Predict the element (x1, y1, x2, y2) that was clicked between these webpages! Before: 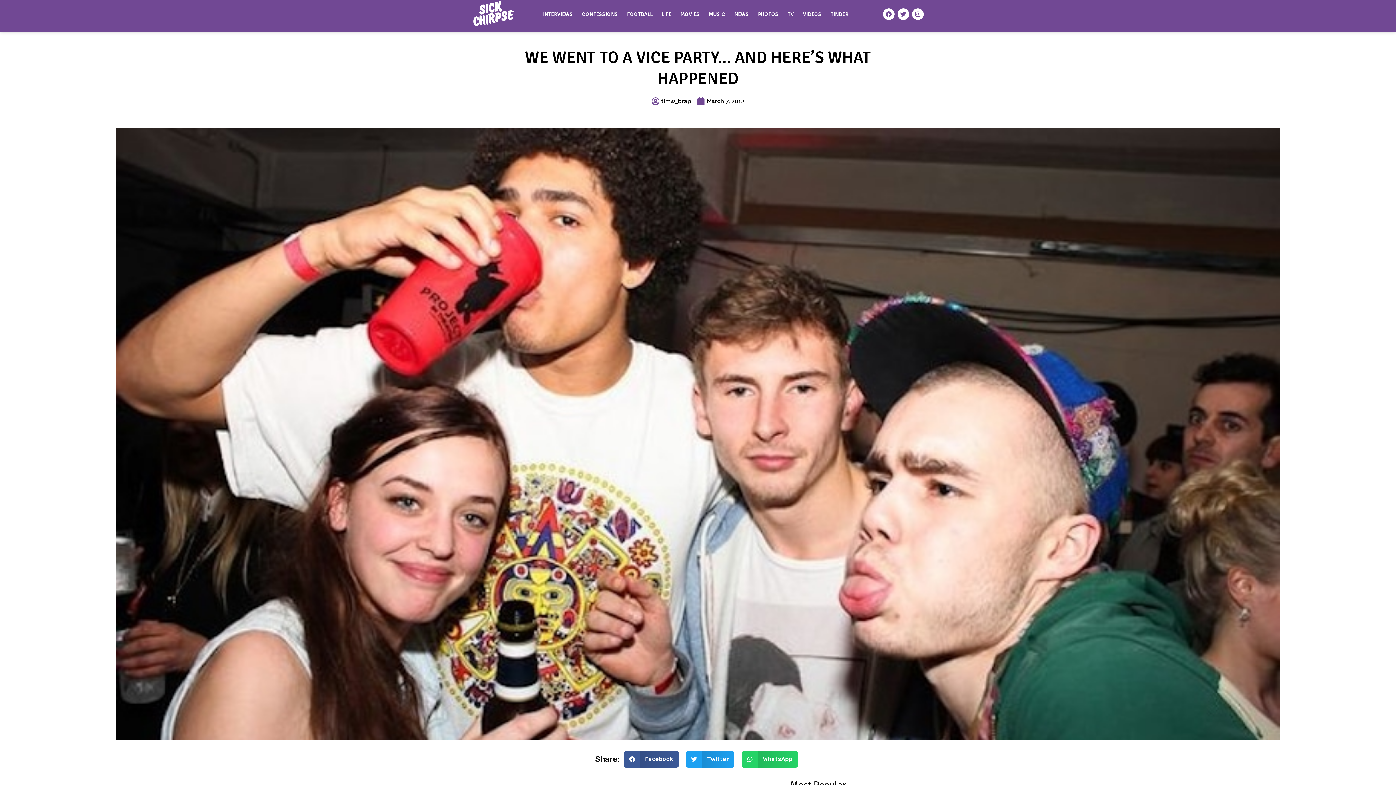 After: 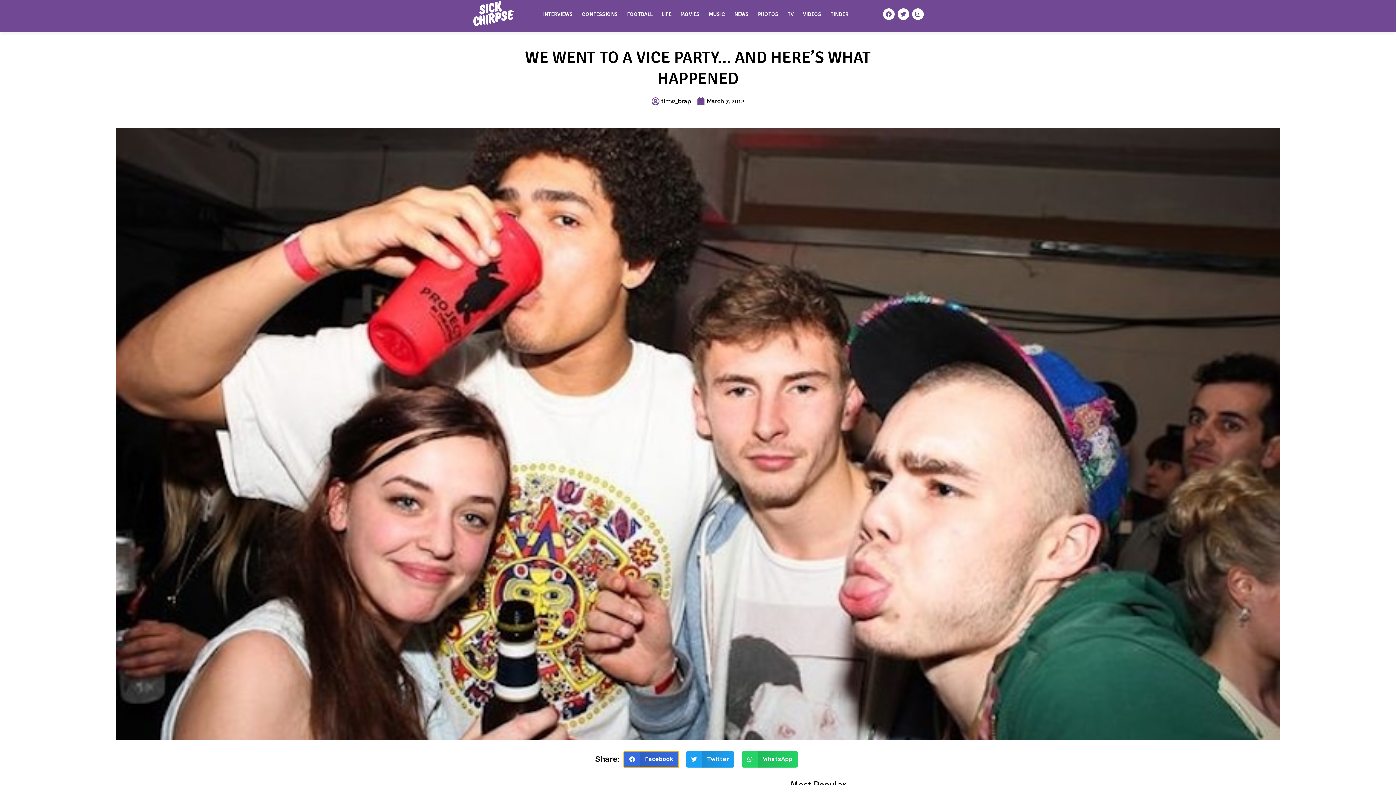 Action: bbox: (624, 751, 678, 767) label: Share on facebook